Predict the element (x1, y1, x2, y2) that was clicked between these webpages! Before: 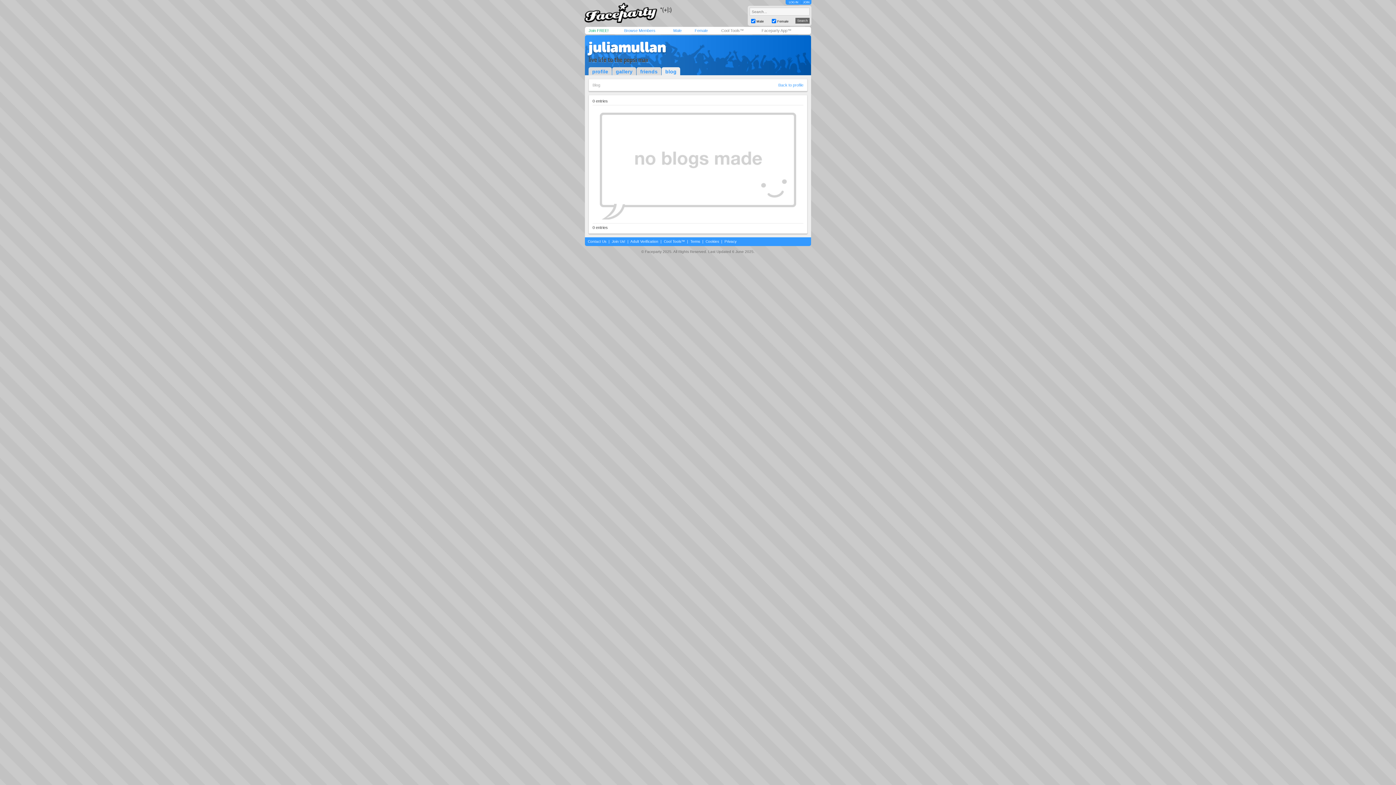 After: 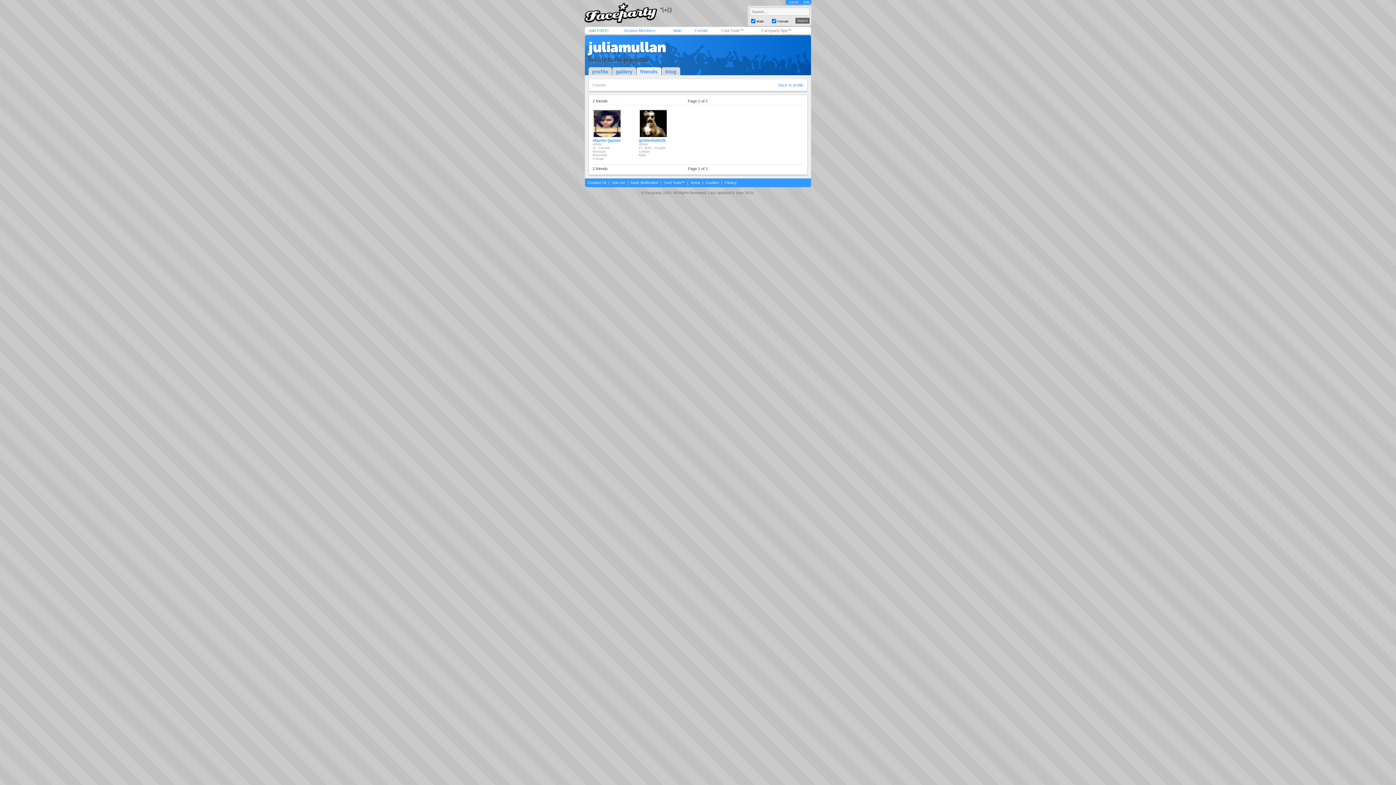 Action: bbox: (636, 67, 661, 75) label: friends